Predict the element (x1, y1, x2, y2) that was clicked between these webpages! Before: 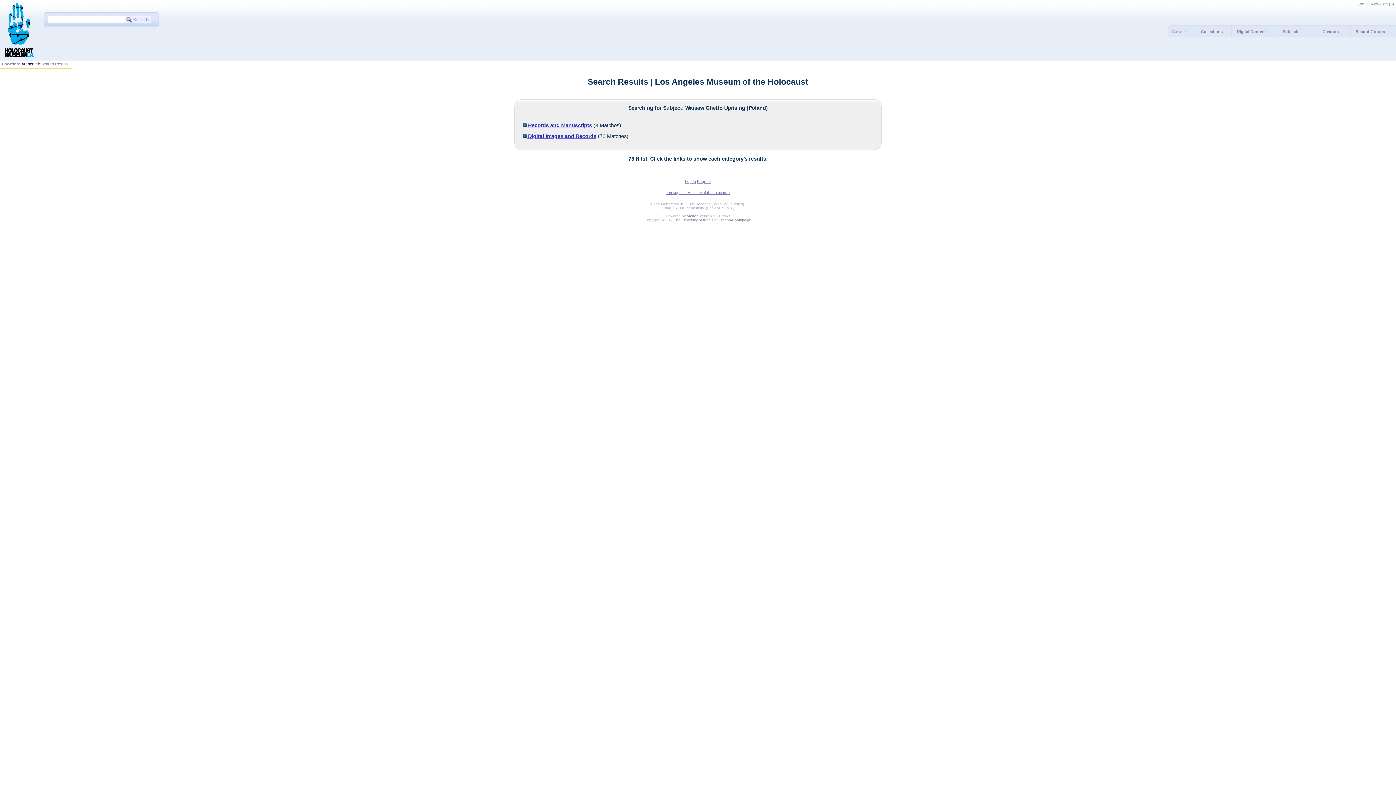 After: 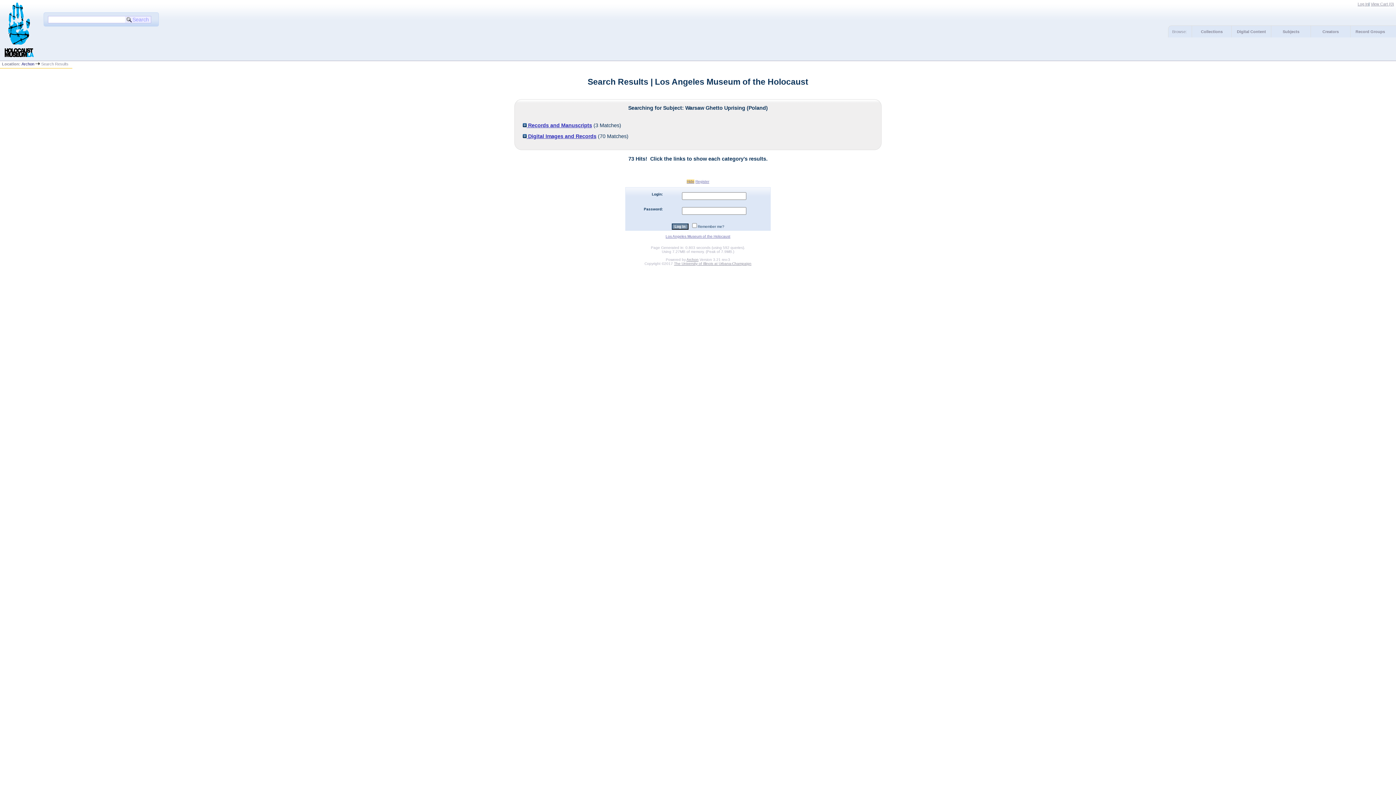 Action: label: Log In bbox: (685, 179, 696, 183)